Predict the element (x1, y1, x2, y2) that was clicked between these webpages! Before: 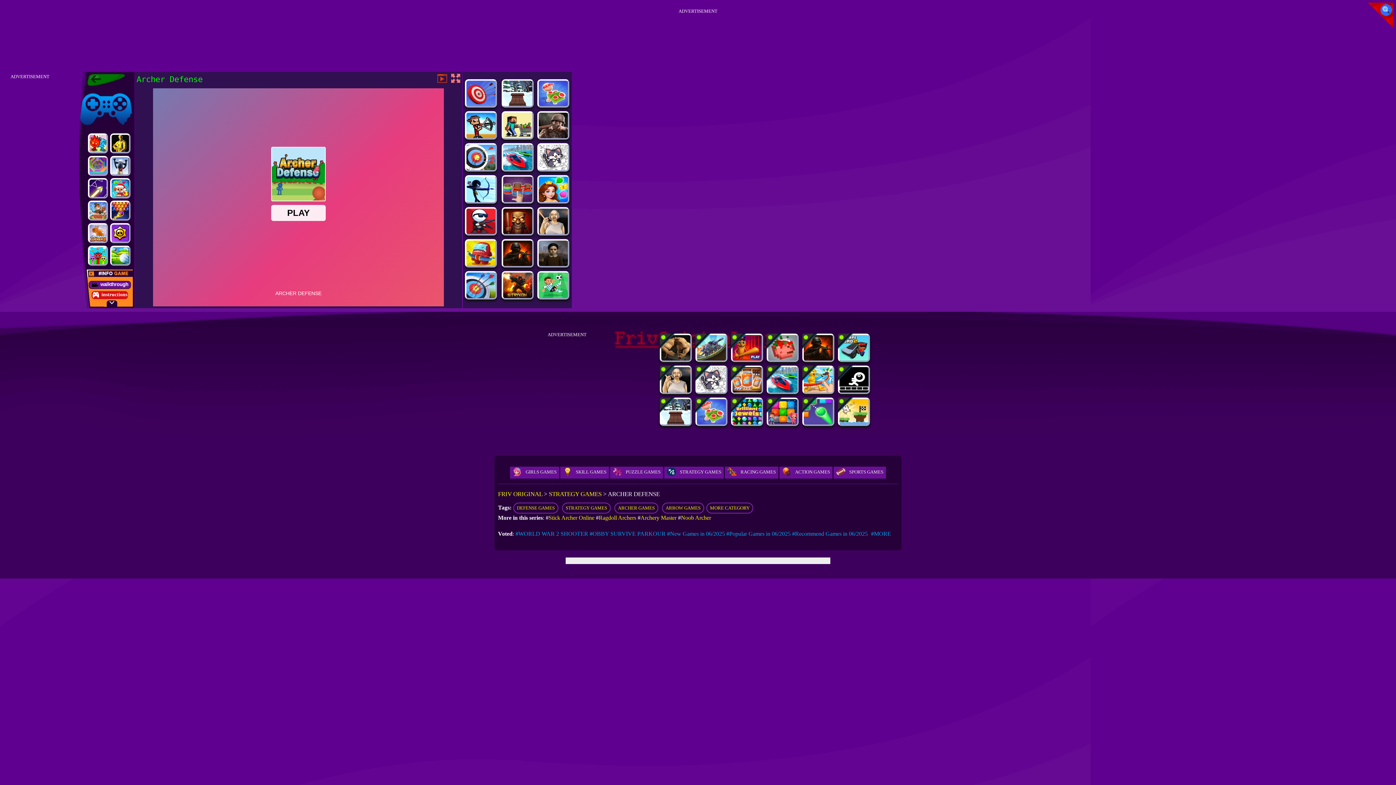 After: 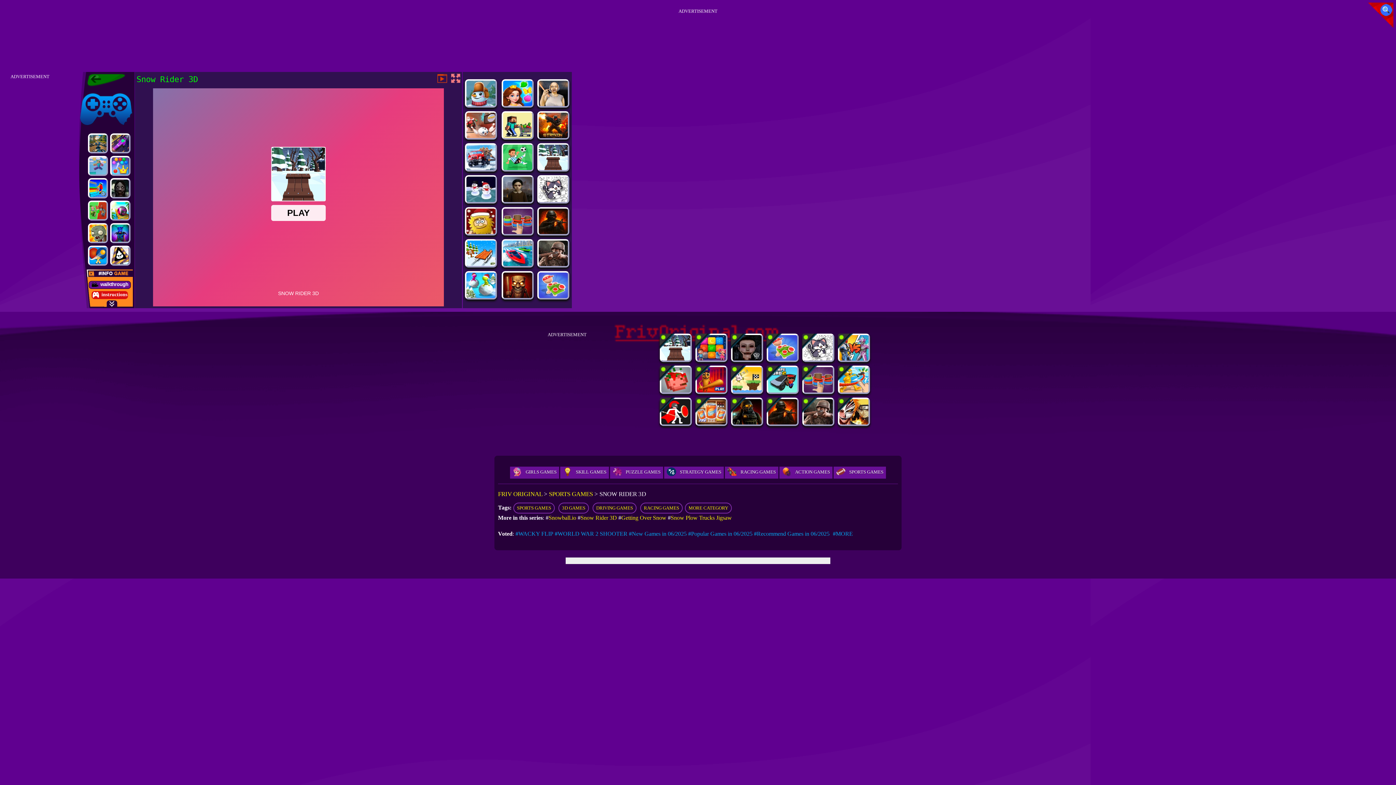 Action: bbox: (661, 419, 690, 425)